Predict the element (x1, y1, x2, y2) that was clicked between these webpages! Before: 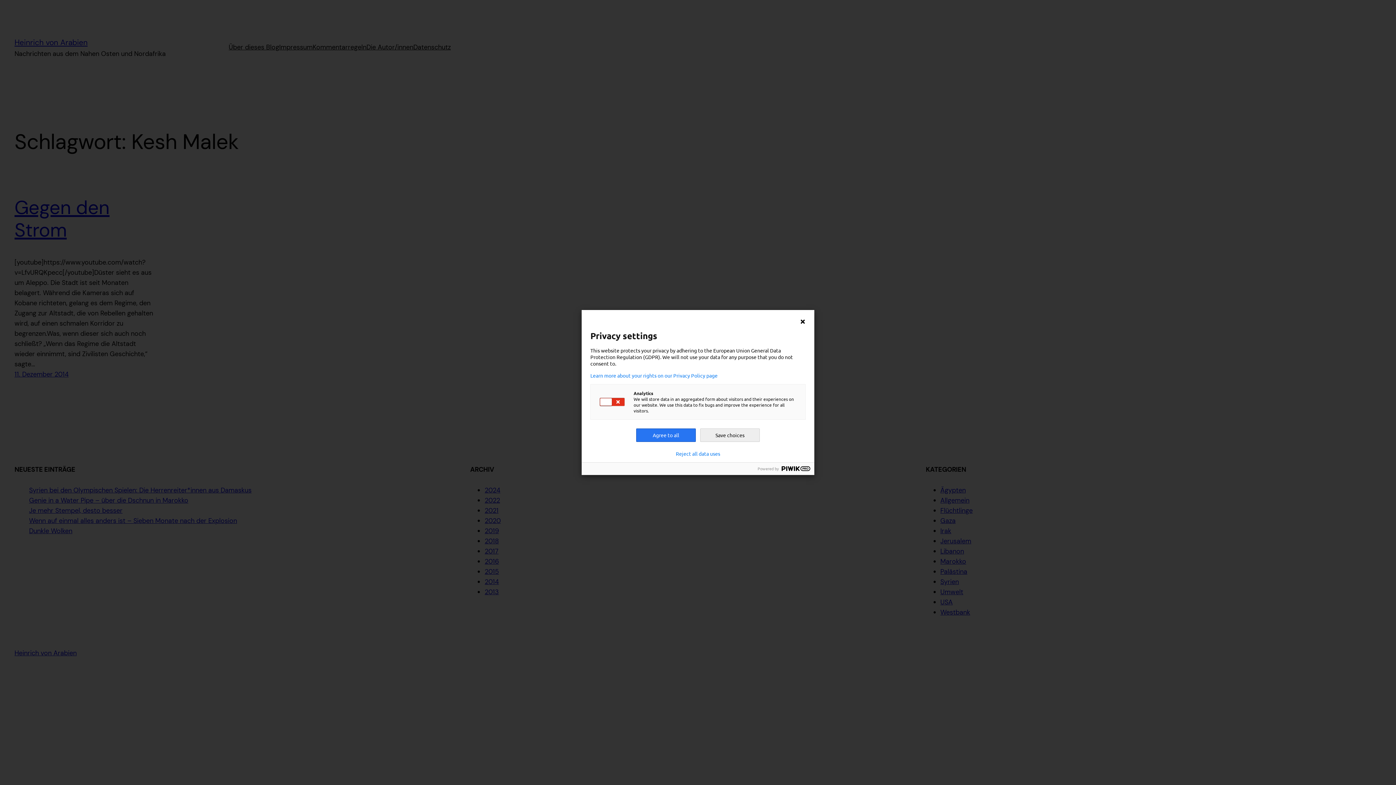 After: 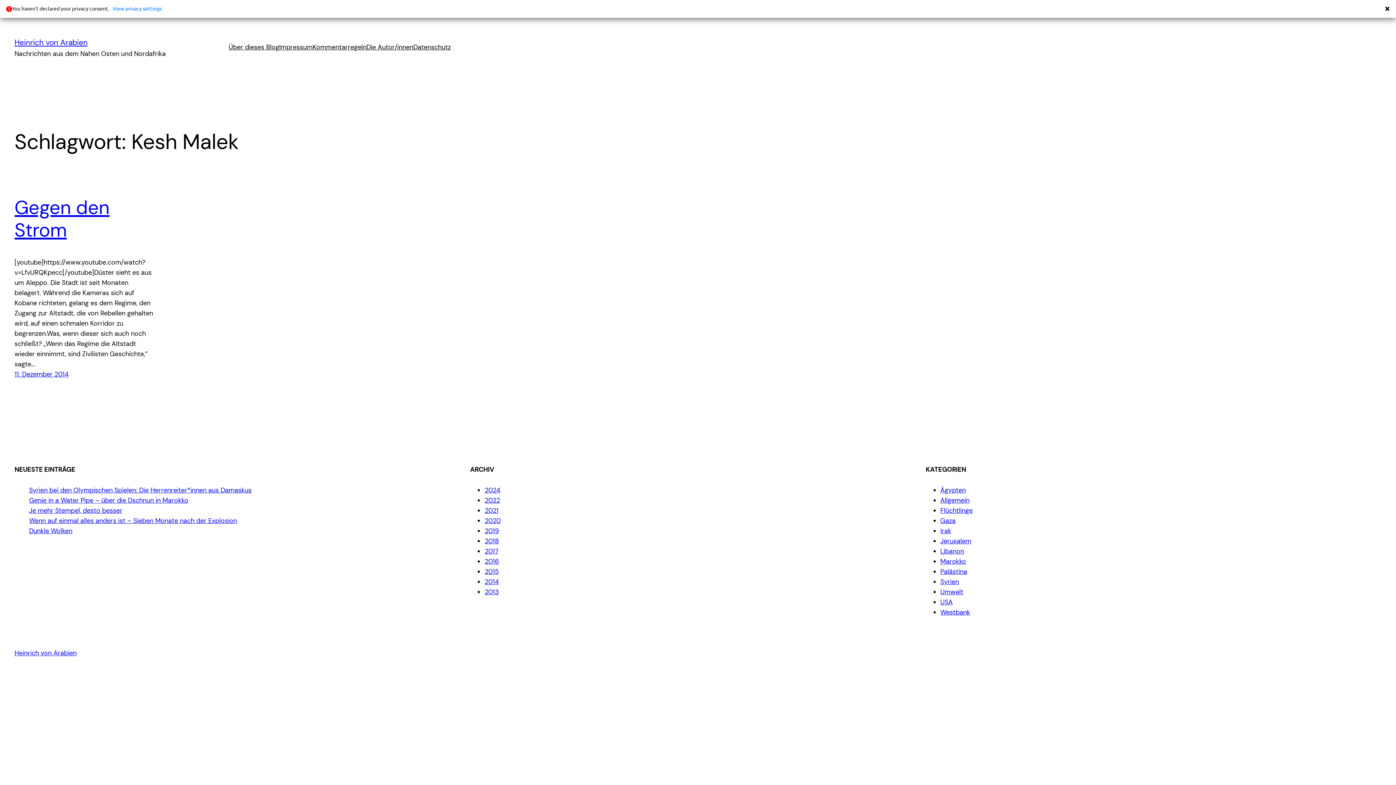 Action: bbox: (590, 372, 805, 378) label: Learn more about your rights on our Privacy Policy page